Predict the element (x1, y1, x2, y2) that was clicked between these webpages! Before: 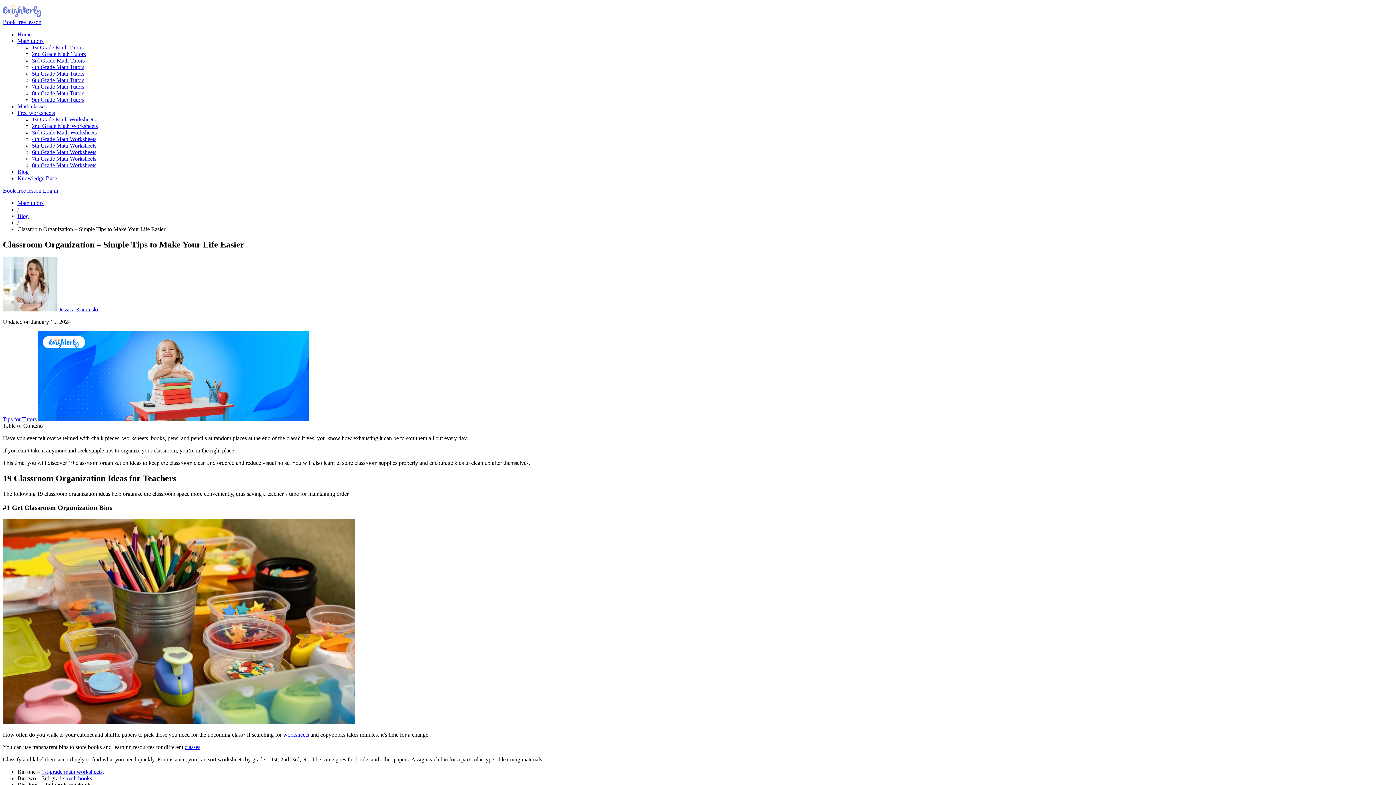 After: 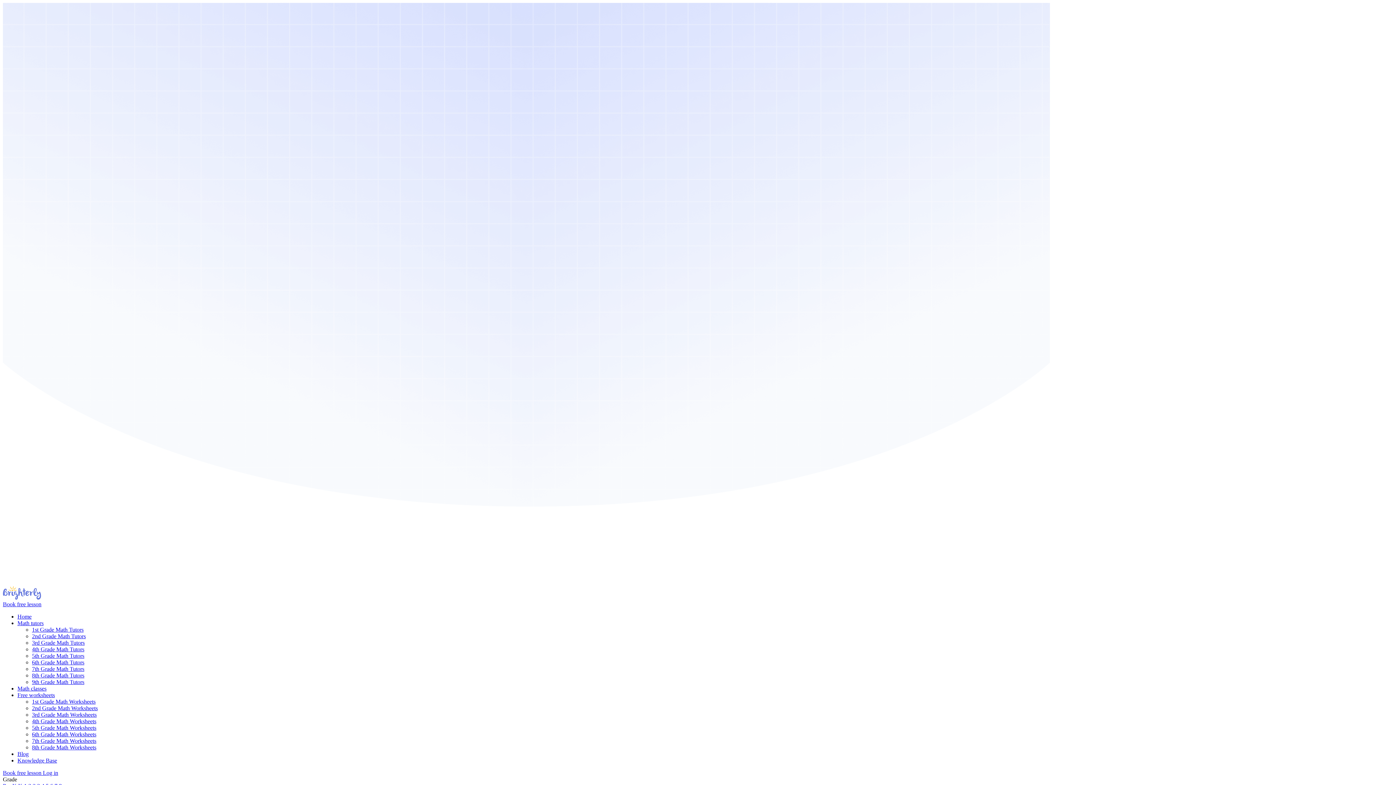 Action: label: 1st Grade Math Worksheets bbox: (32, 116, 95, 122)